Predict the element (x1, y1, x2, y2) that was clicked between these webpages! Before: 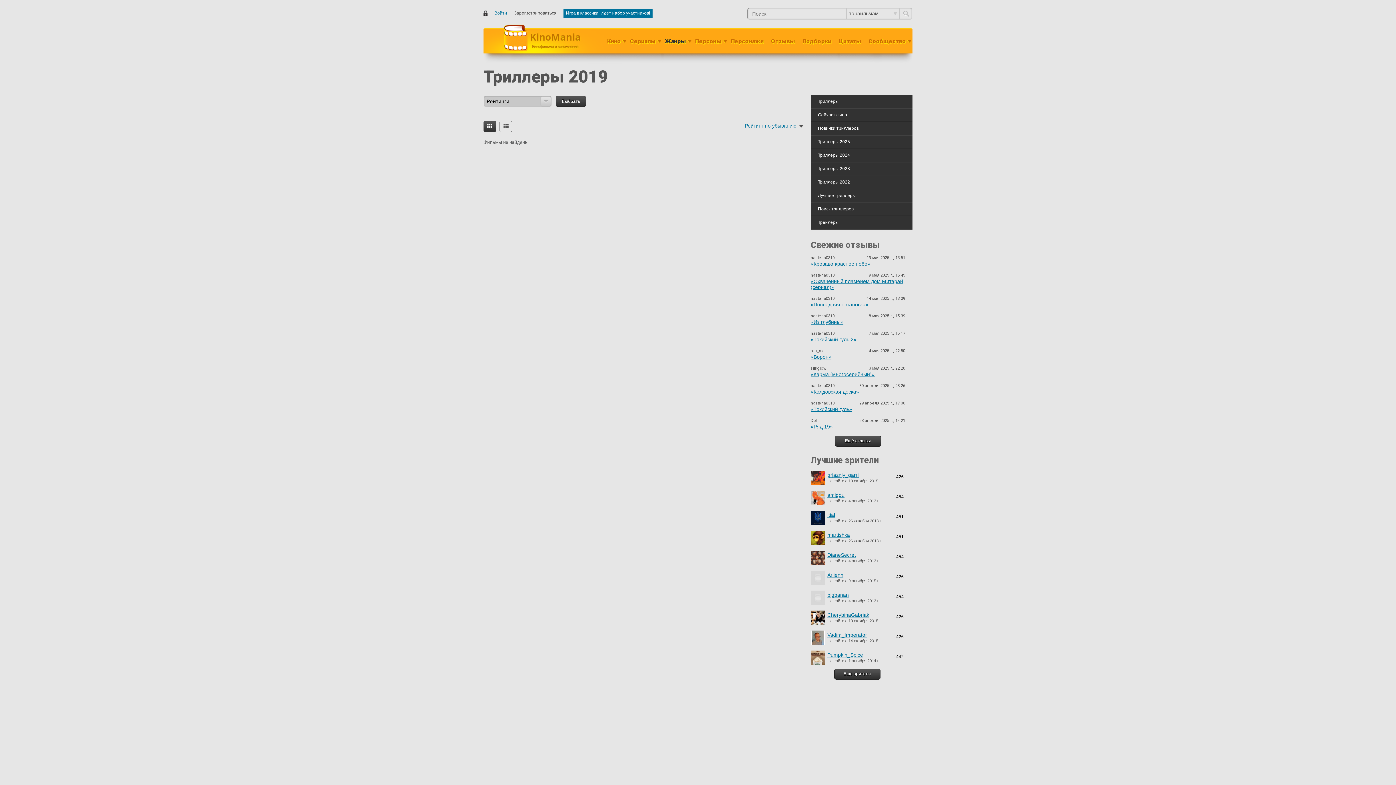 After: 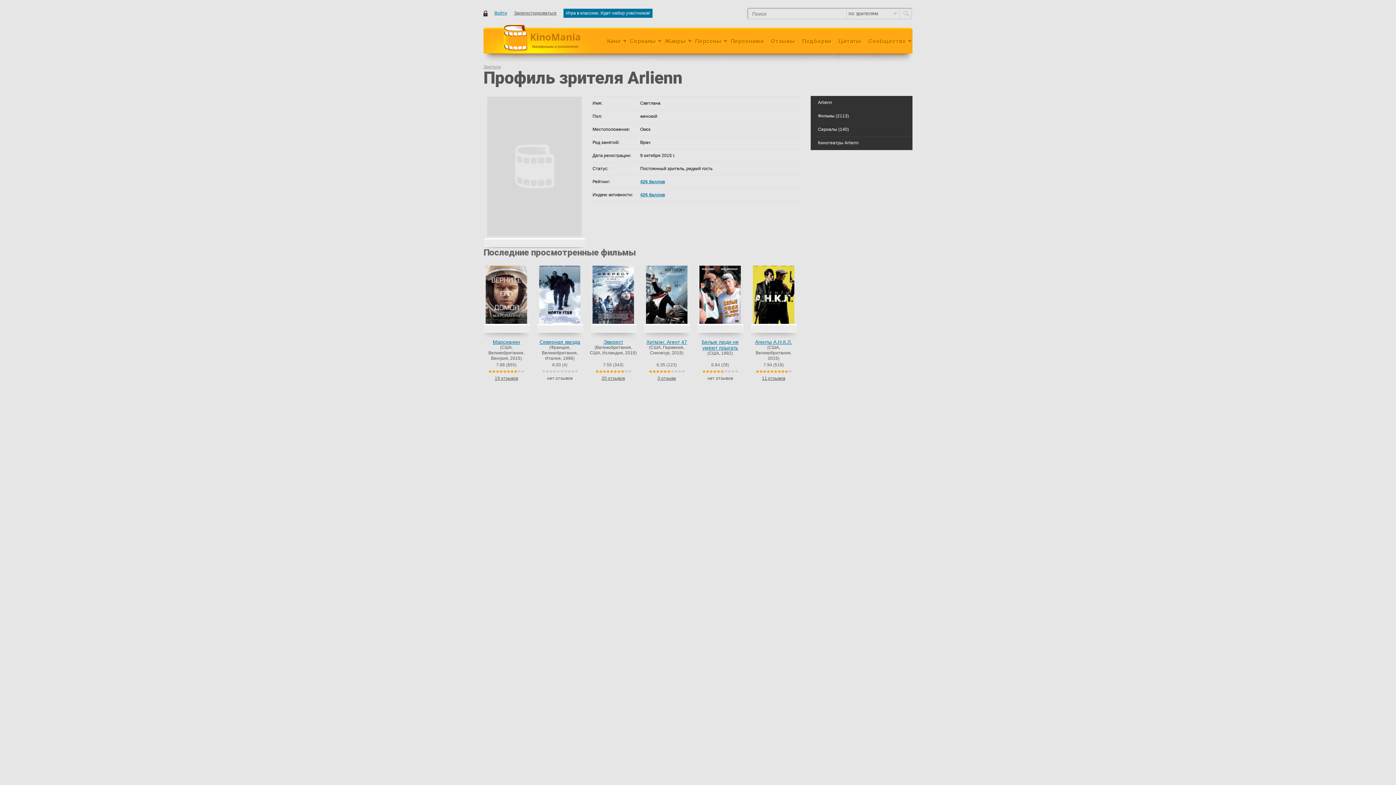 Action: bbox: (827, 572, 843, 578) label: Arlienn